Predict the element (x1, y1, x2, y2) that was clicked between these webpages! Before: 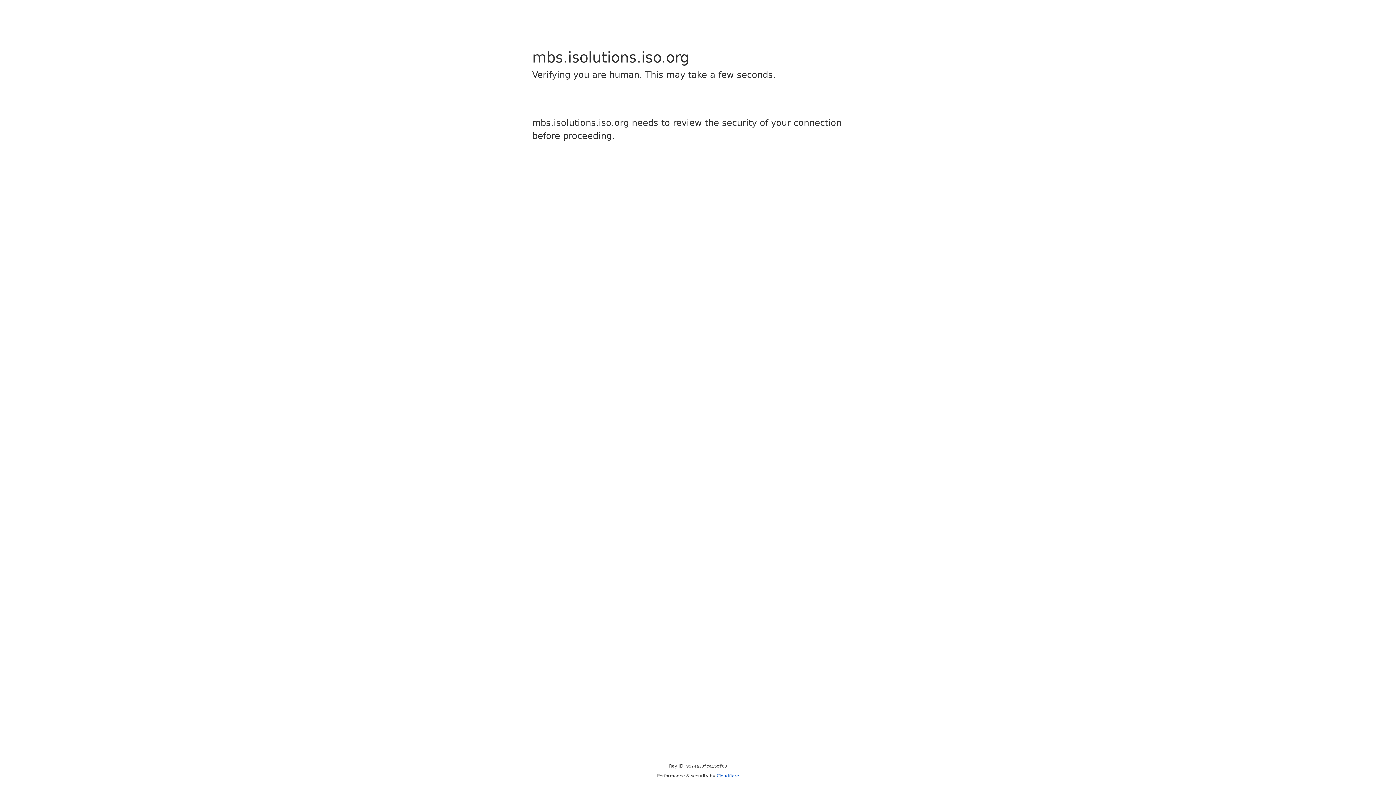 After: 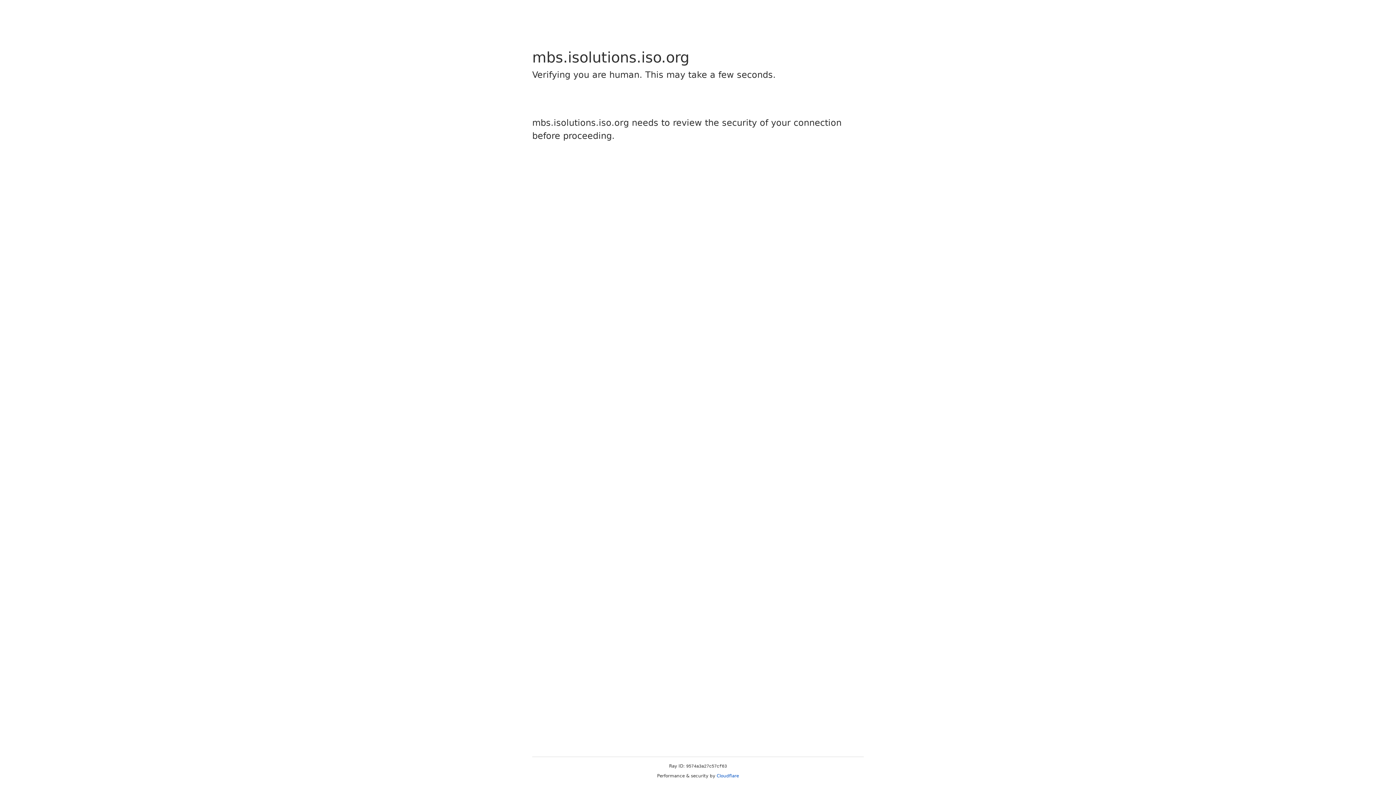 Action: label: Cloudflare bbox: (716, 773, 739, 778)